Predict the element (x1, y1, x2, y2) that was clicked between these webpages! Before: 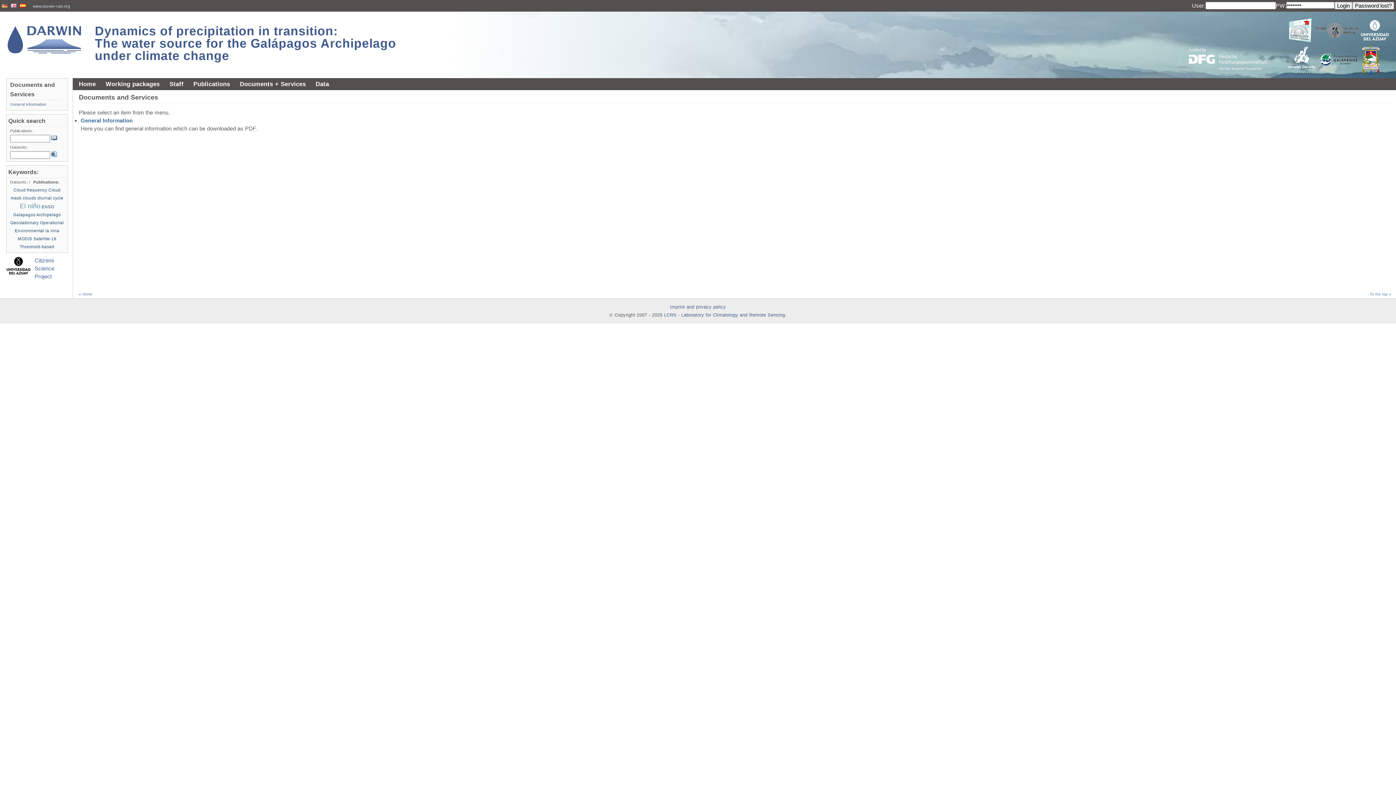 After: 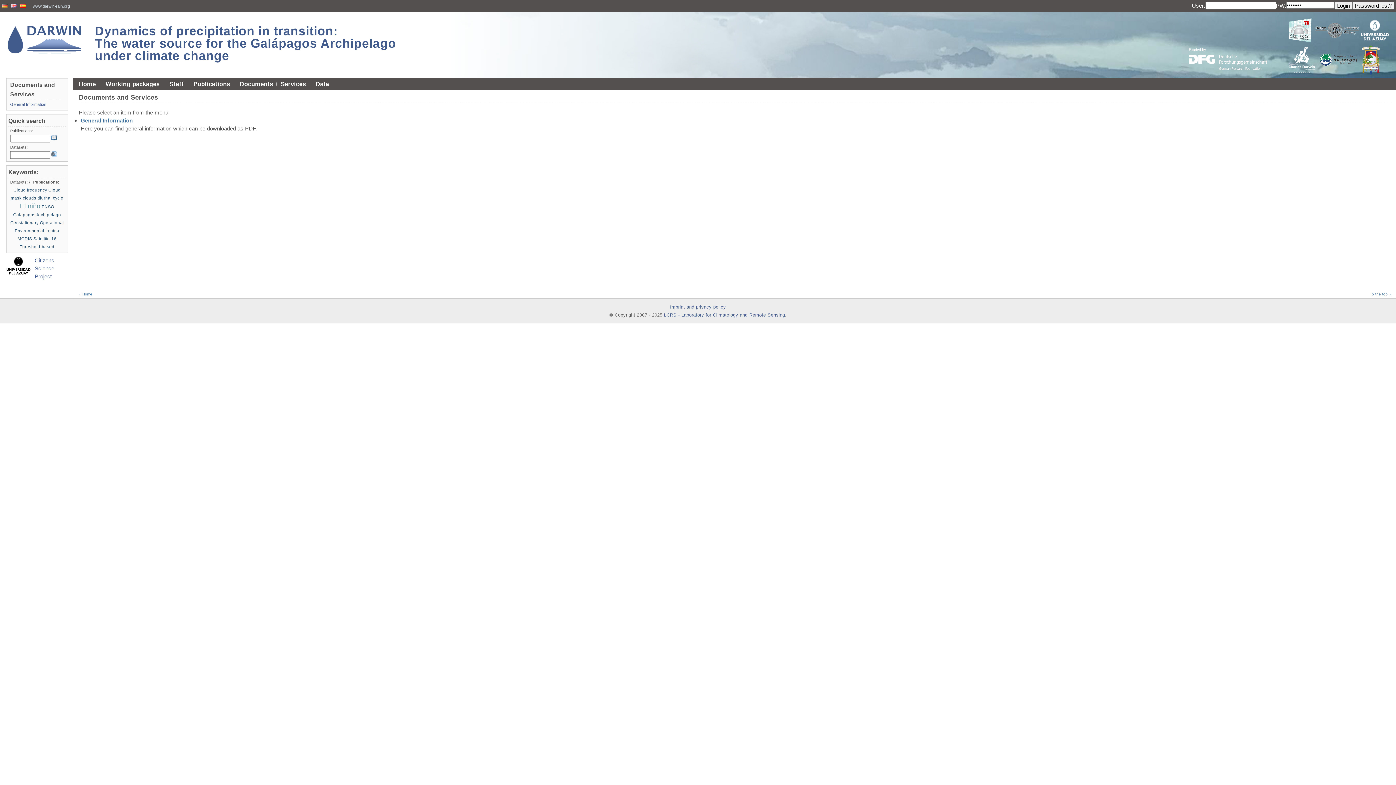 Action: label: Documents + Services bbox: (238, 78, 307, 90)